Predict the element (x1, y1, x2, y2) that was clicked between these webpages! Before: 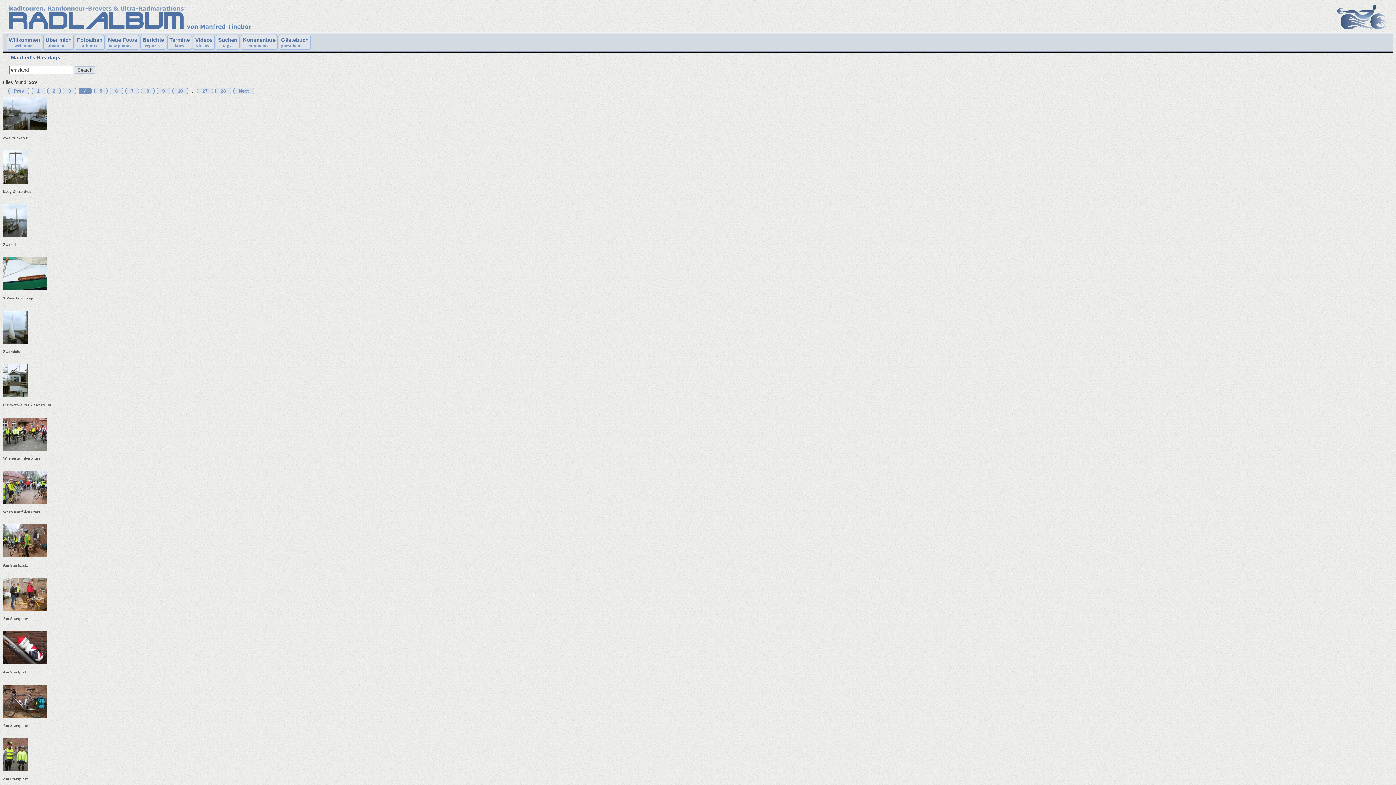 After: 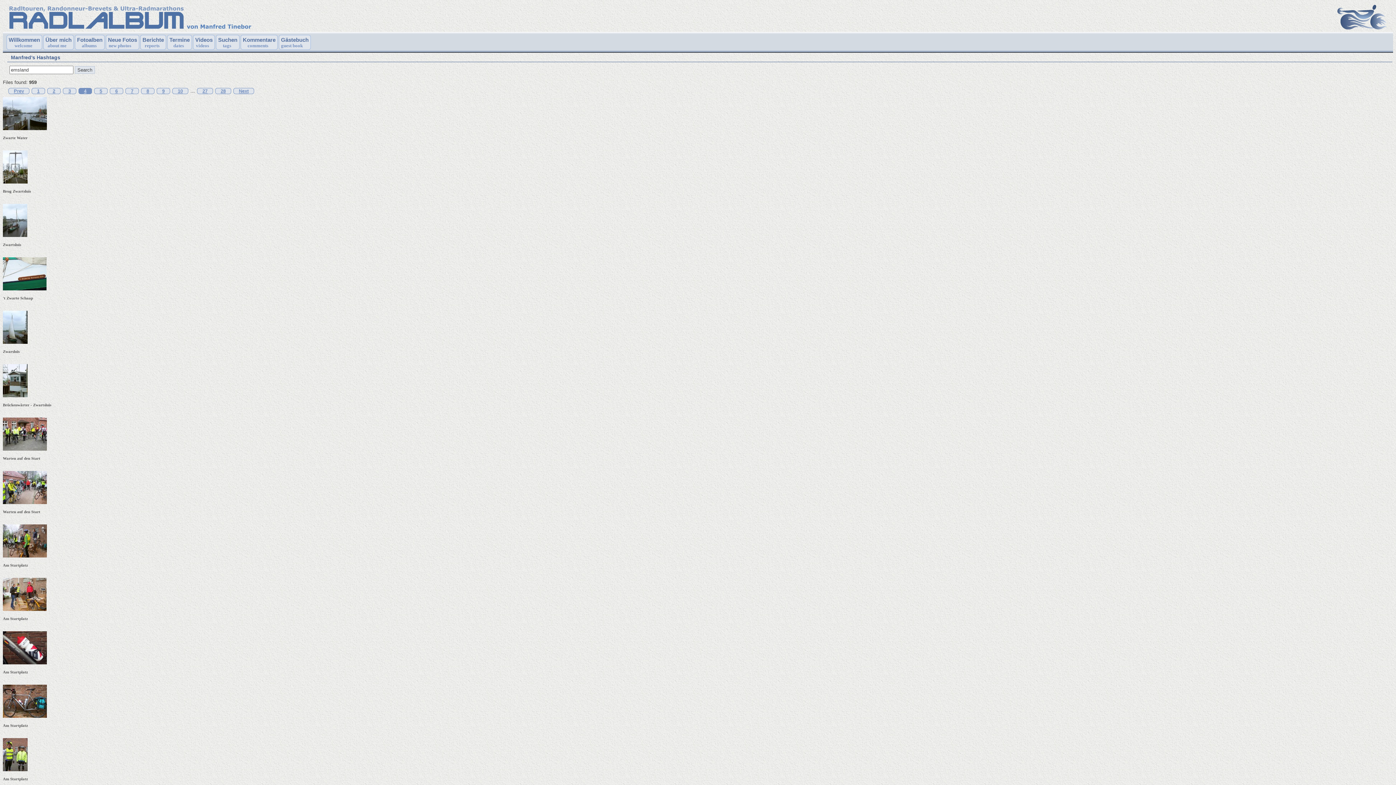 Action: label: 4 bbox: (78, 88, 92, 94)